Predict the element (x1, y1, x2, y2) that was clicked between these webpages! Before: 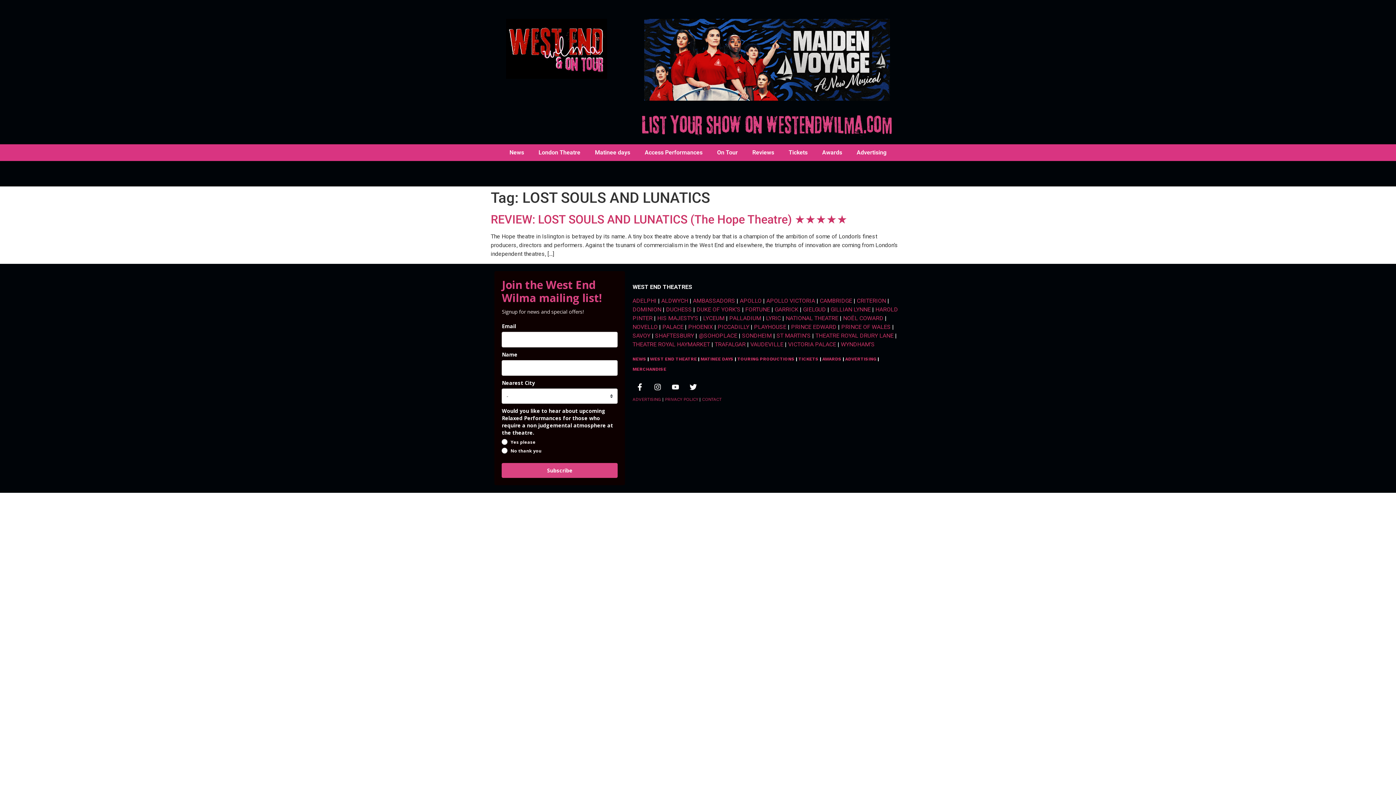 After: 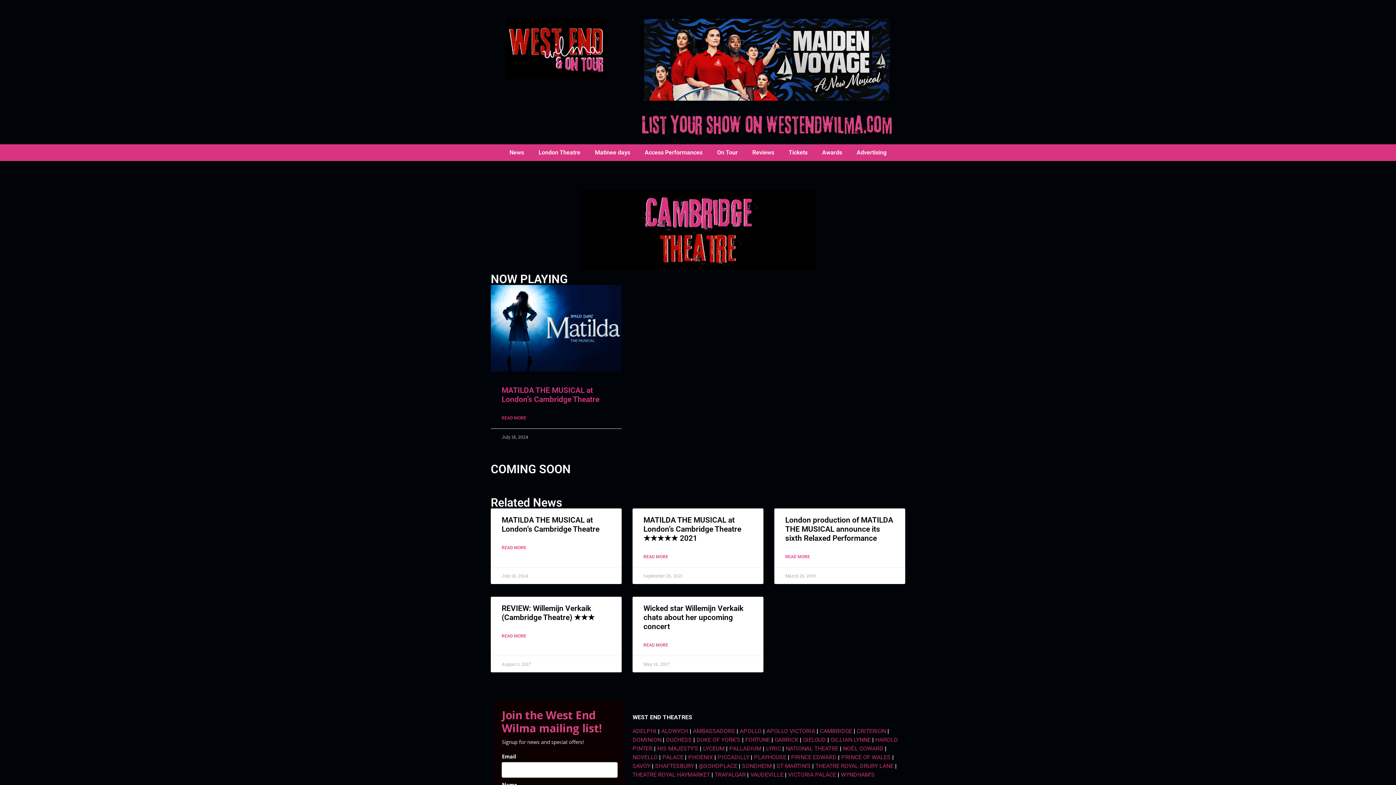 Action: bbox: (819, 297, 852, 304) label: CAMBRIDGE